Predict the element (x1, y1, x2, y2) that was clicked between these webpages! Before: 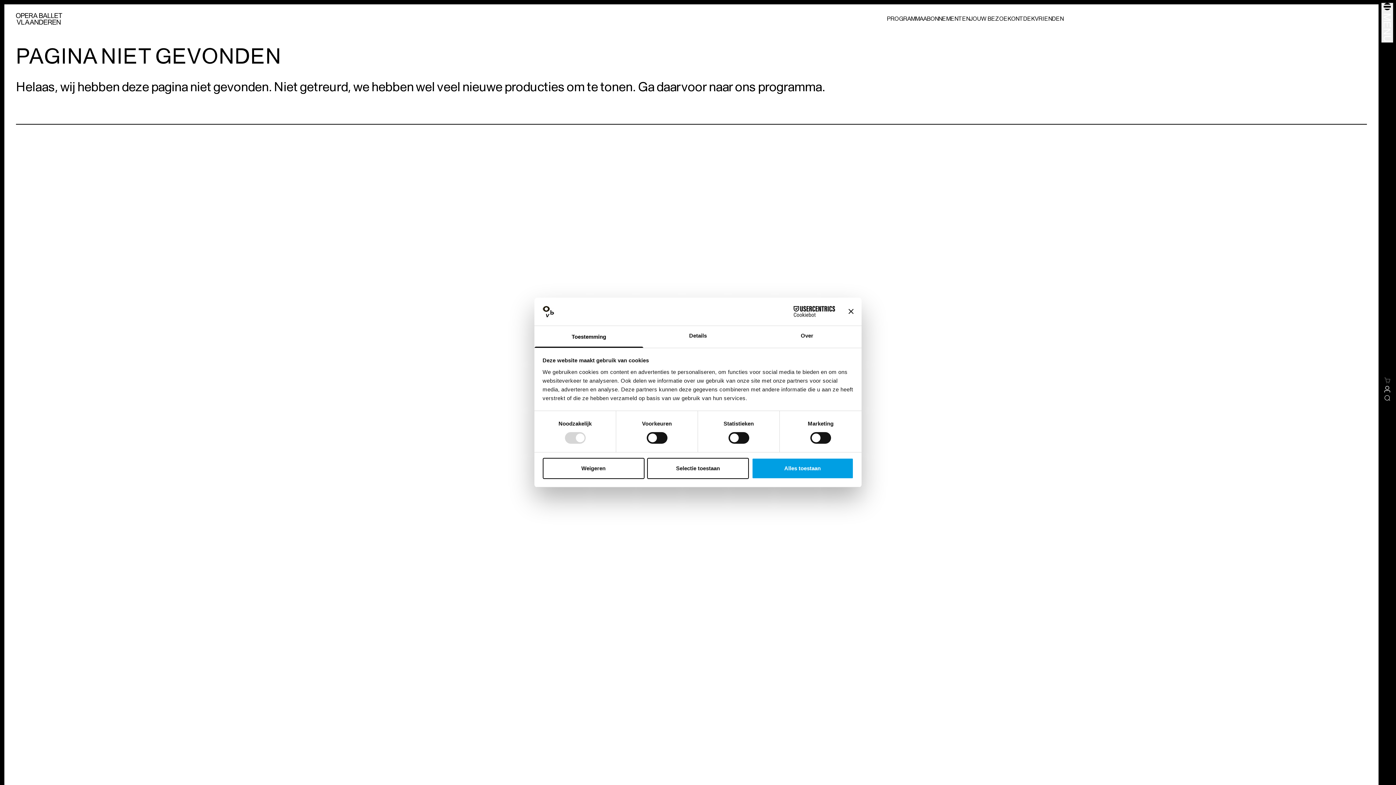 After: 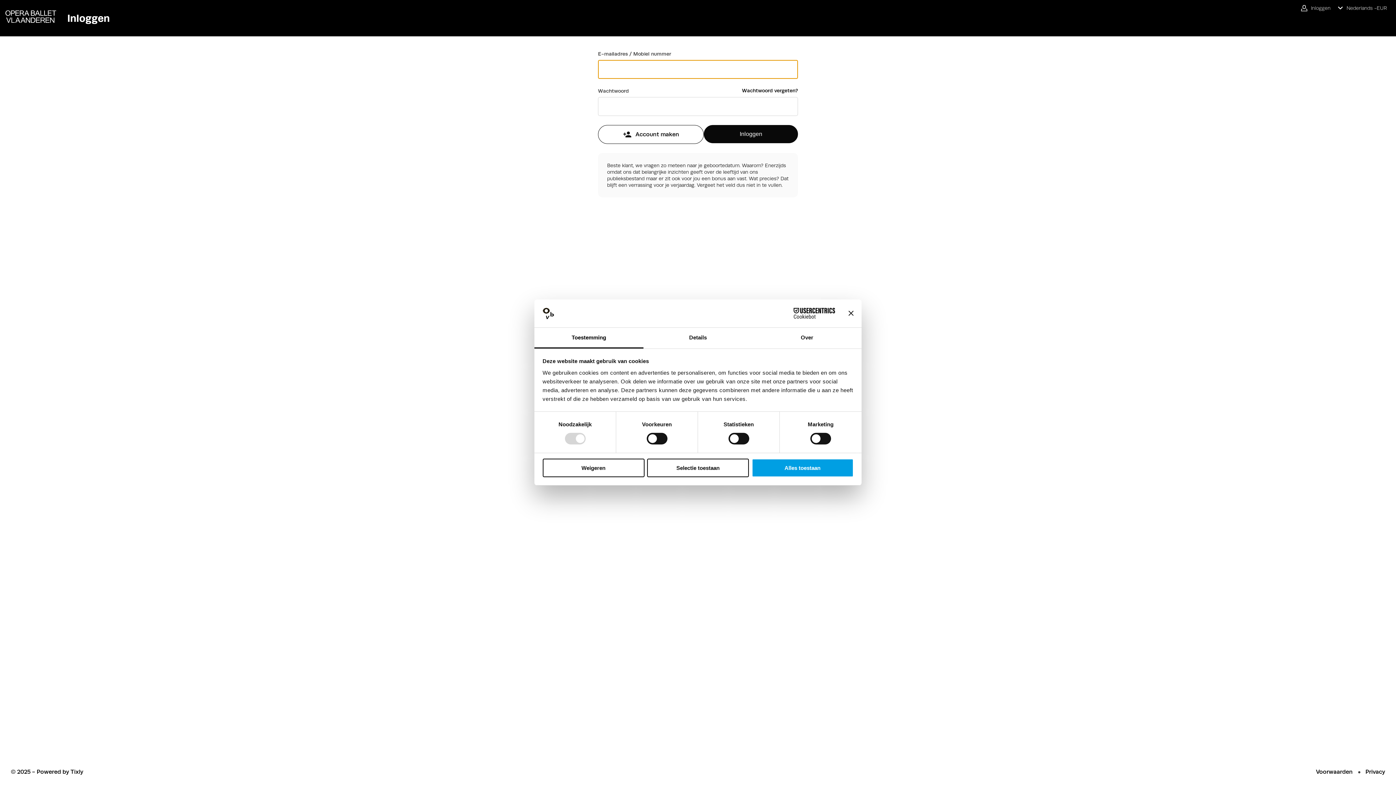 Action: bbox: (1378, 384, 1396, 393)